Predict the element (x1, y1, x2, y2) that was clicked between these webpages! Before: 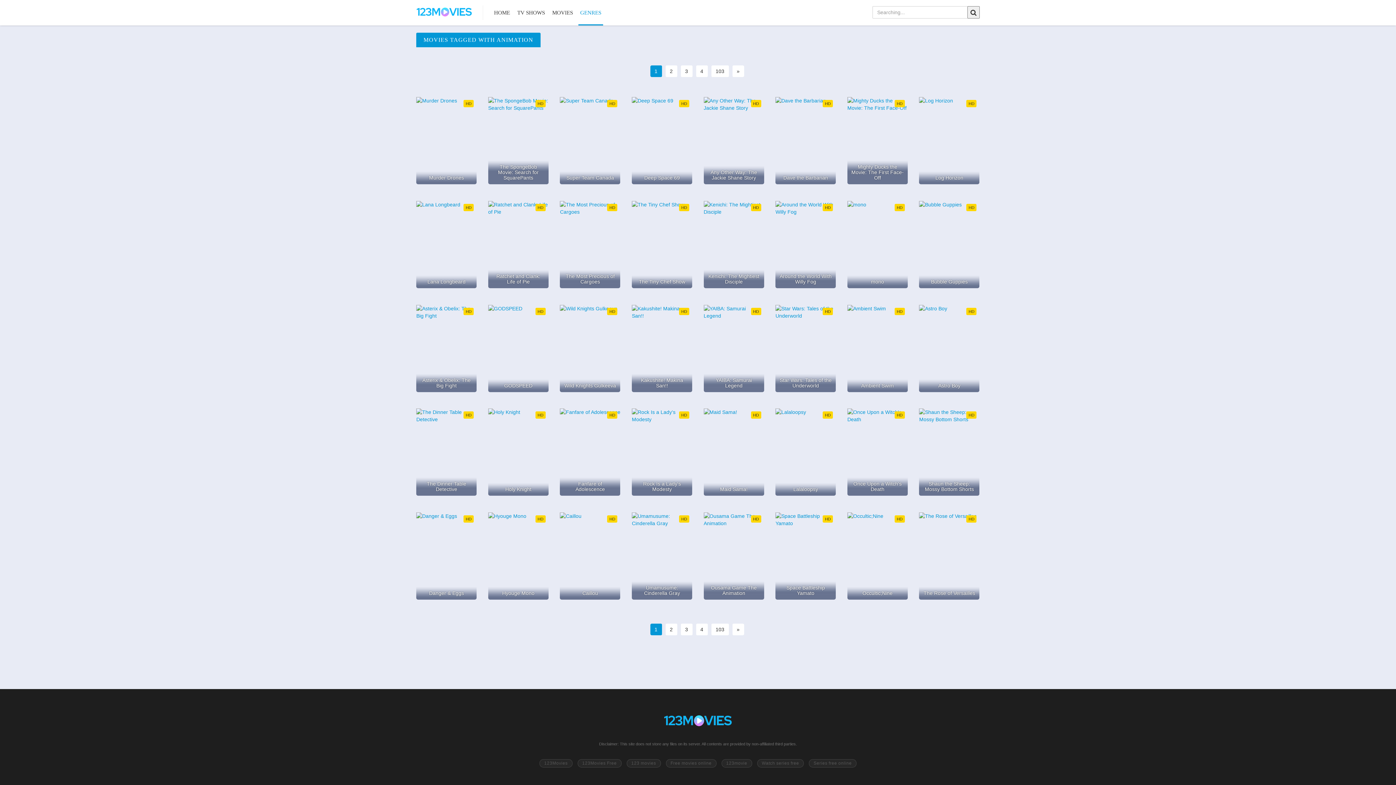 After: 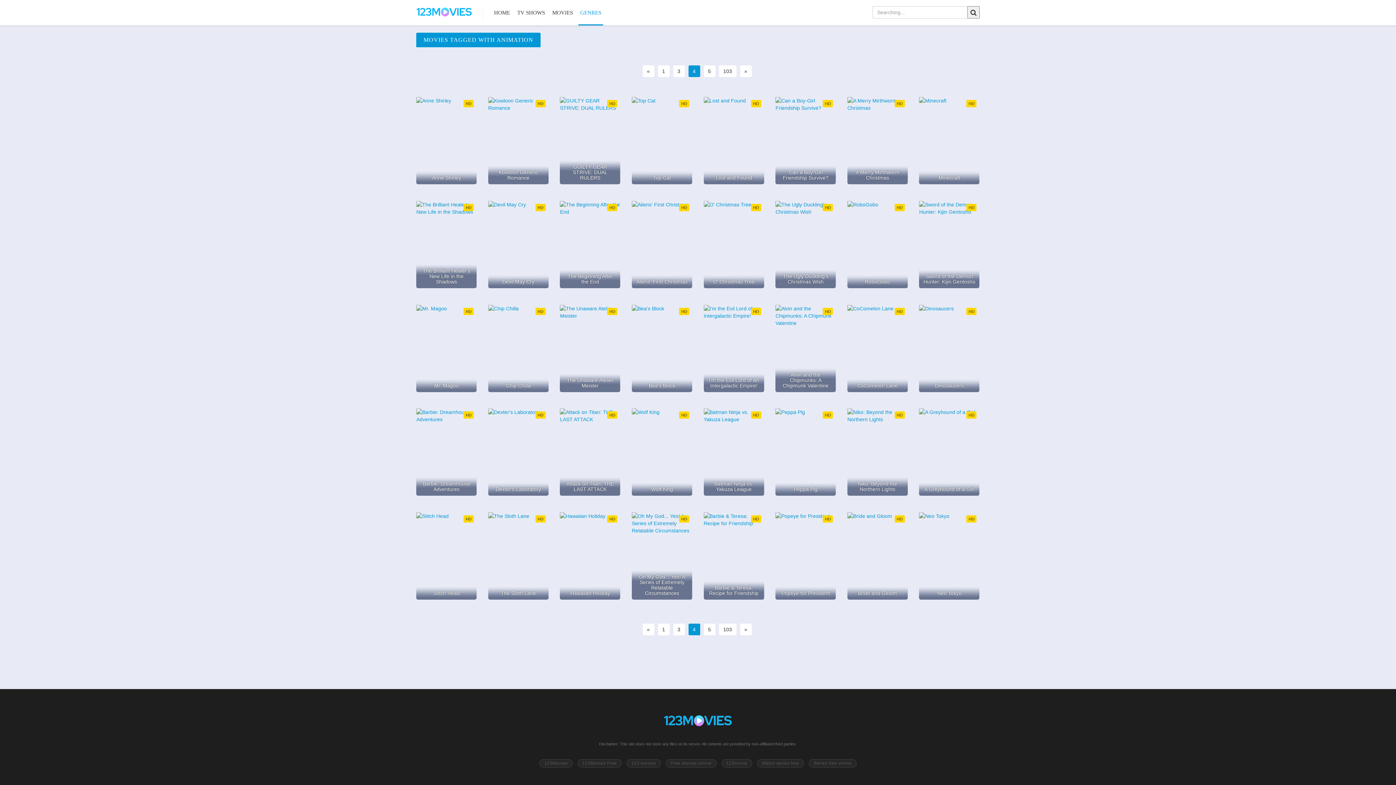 Action: bbox: (696, 65, 707, 77) label: 4